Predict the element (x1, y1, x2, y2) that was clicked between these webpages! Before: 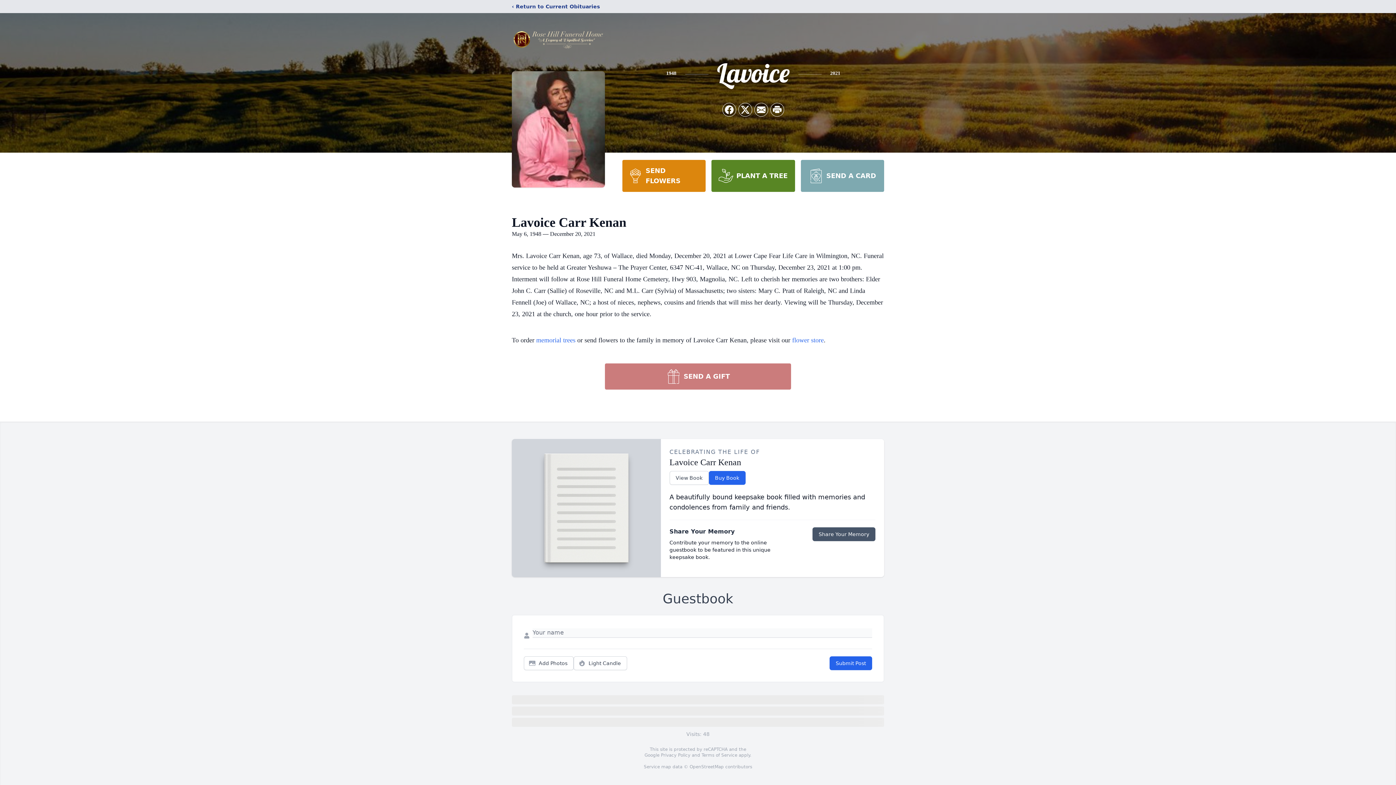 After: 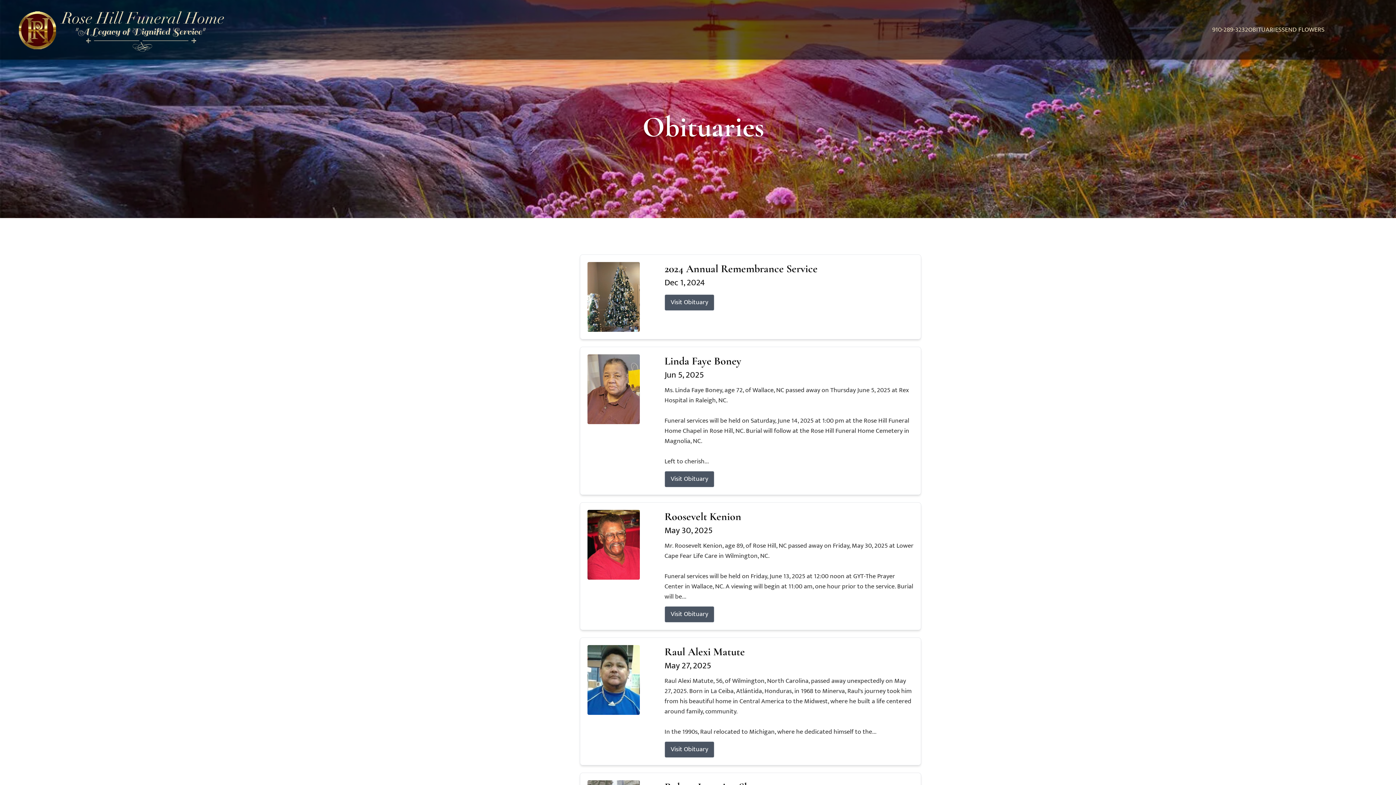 Action: label: ‹ Return to Current Obituaries bbox: (512, 2, 600, 10)